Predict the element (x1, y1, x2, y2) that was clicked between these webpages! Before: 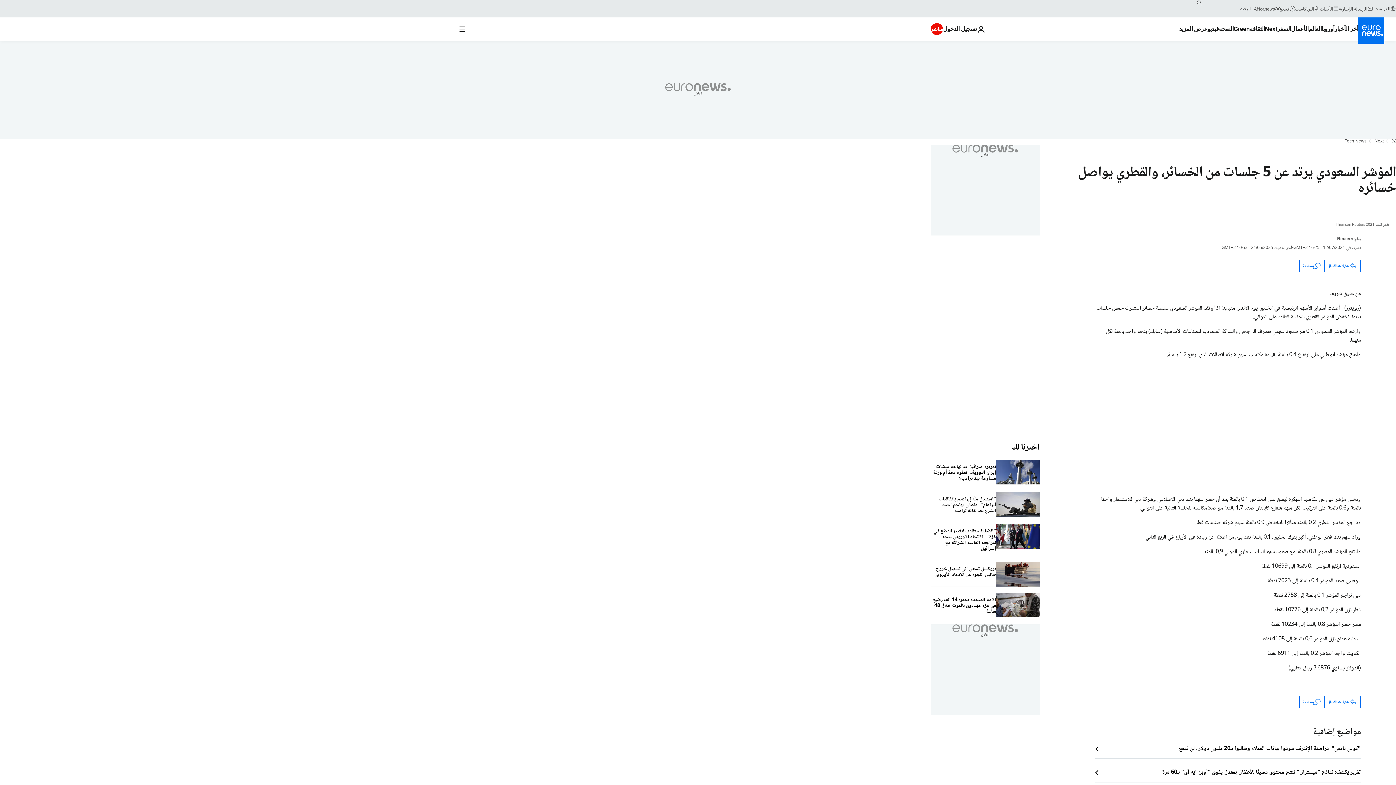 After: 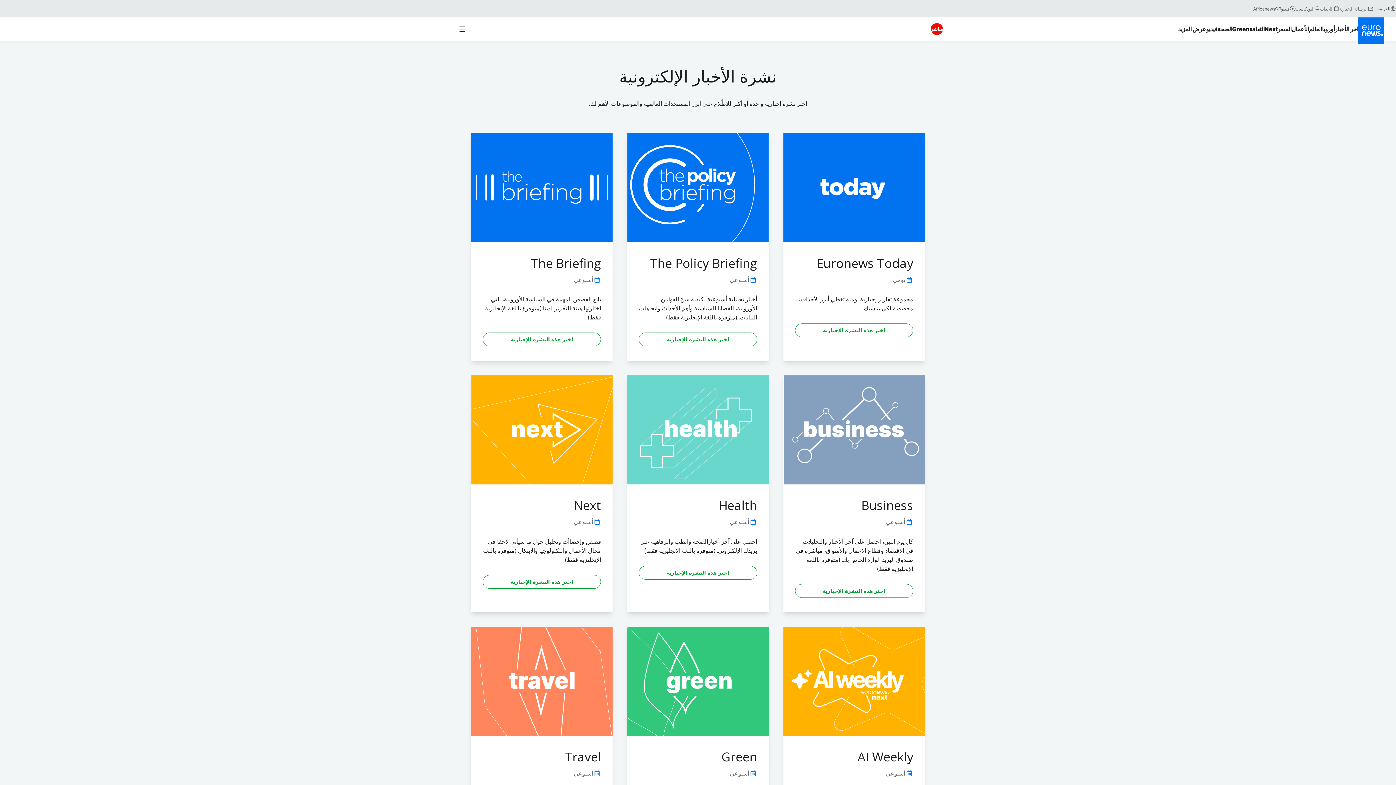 Action: bbox: (1339, 5, 1373, 11) label: الرسالة الإخبارية